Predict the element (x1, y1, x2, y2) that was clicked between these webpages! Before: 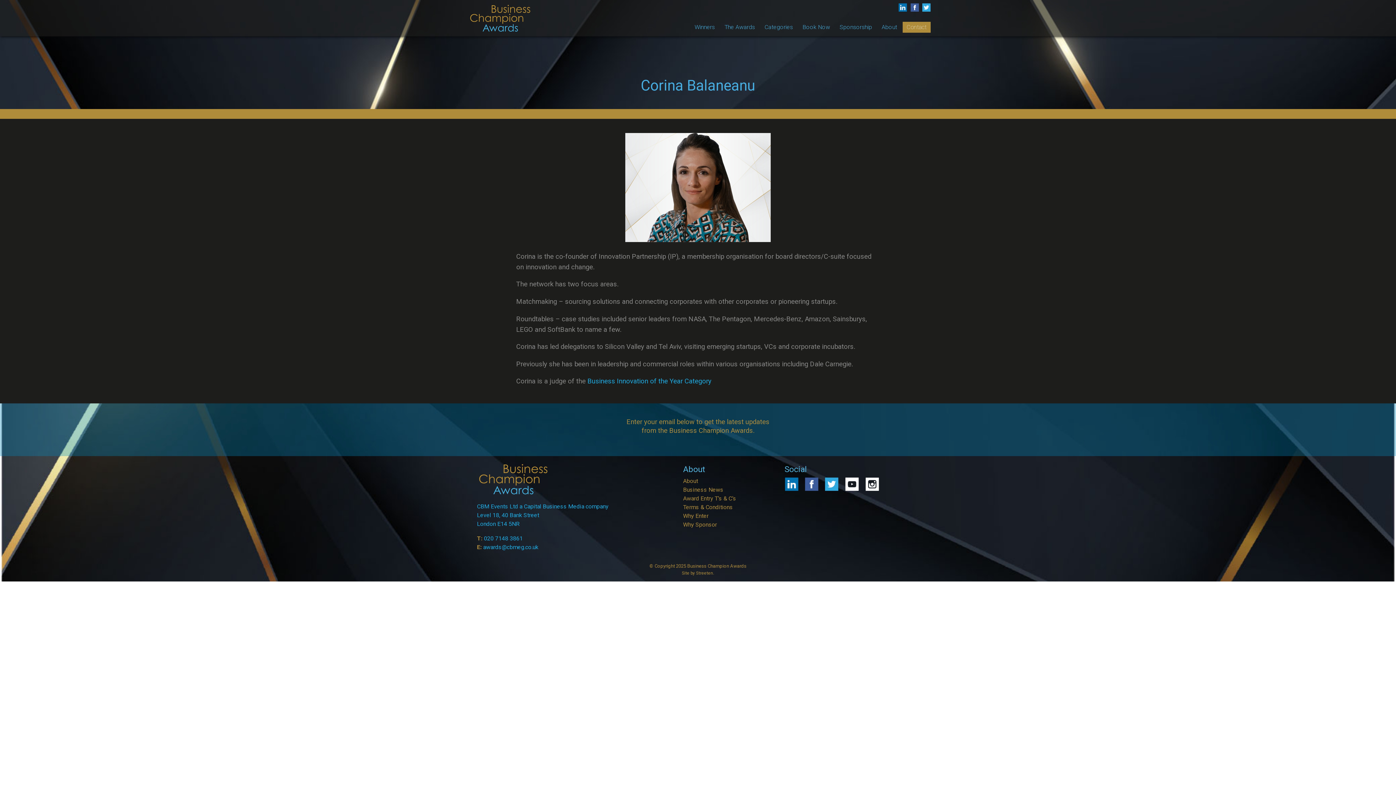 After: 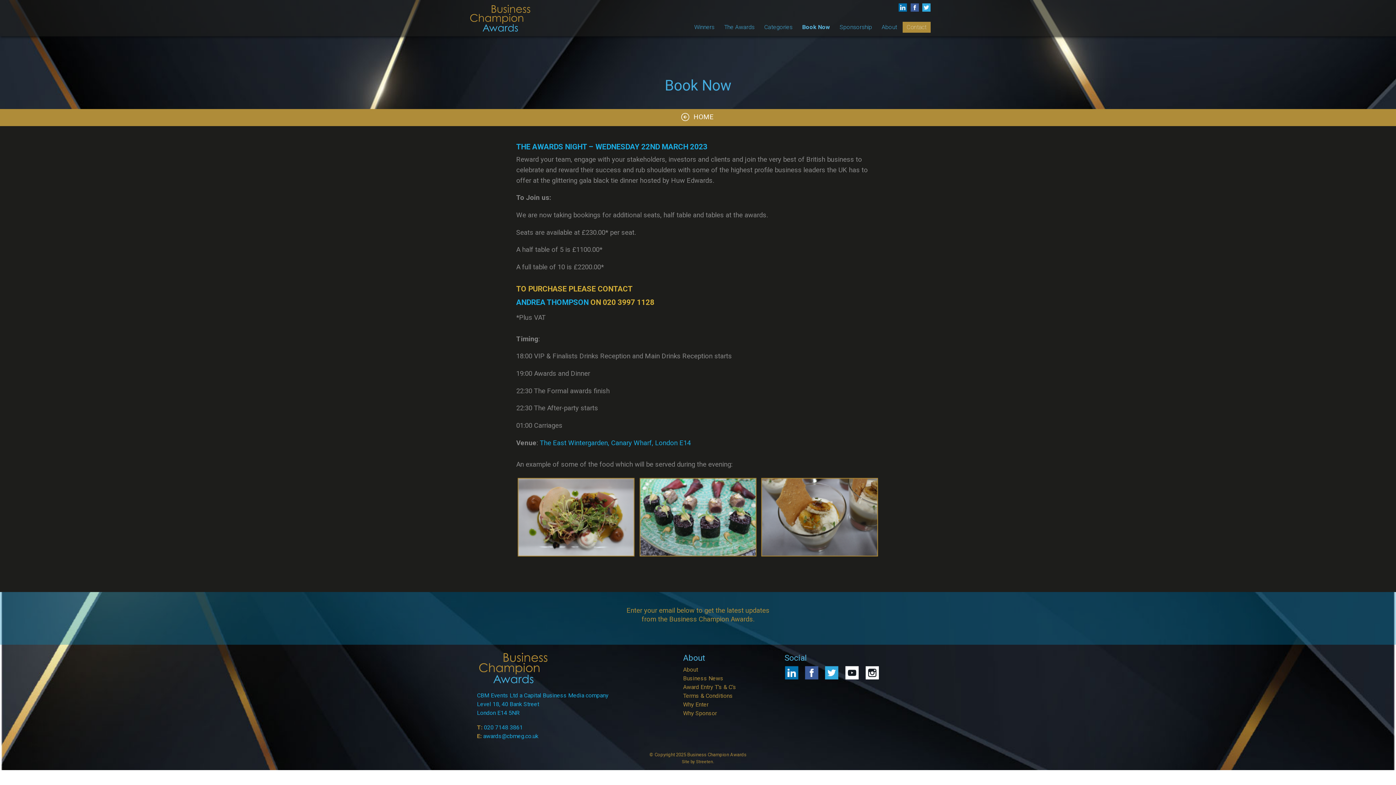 Action: label: Book Now bbox: (798, 18, 834, 36)